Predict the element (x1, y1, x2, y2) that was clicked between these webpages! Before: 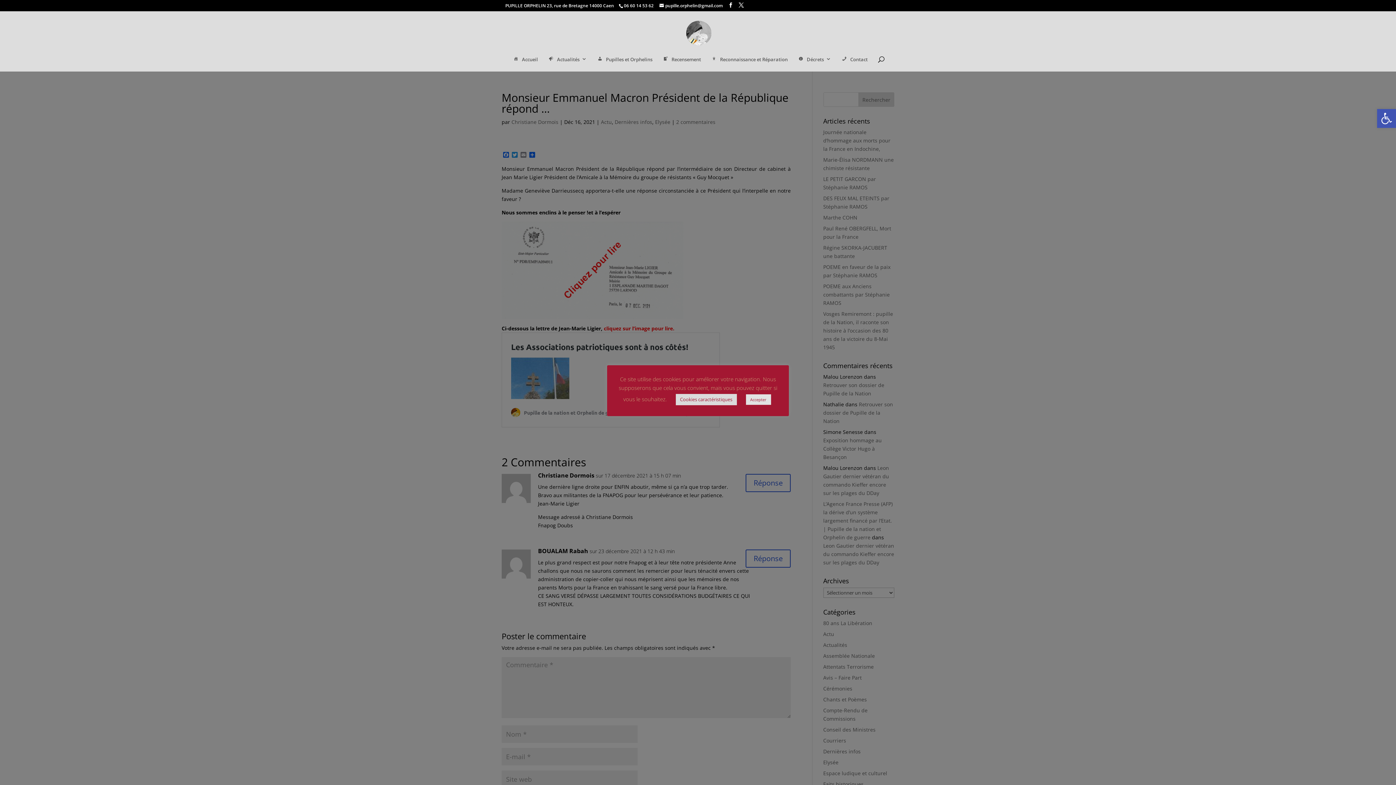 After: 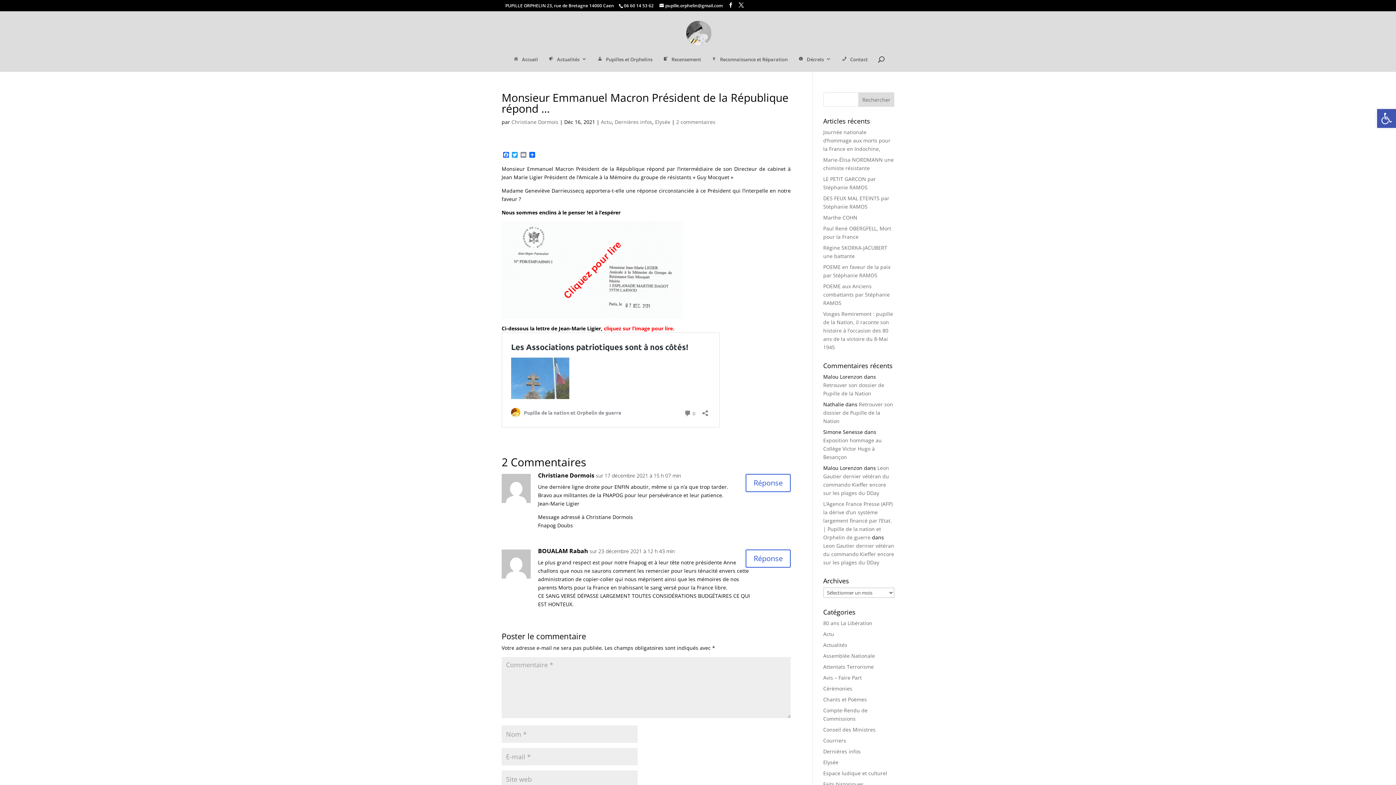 Action: label: Accepter bbox: (746, 394, 771, 405)